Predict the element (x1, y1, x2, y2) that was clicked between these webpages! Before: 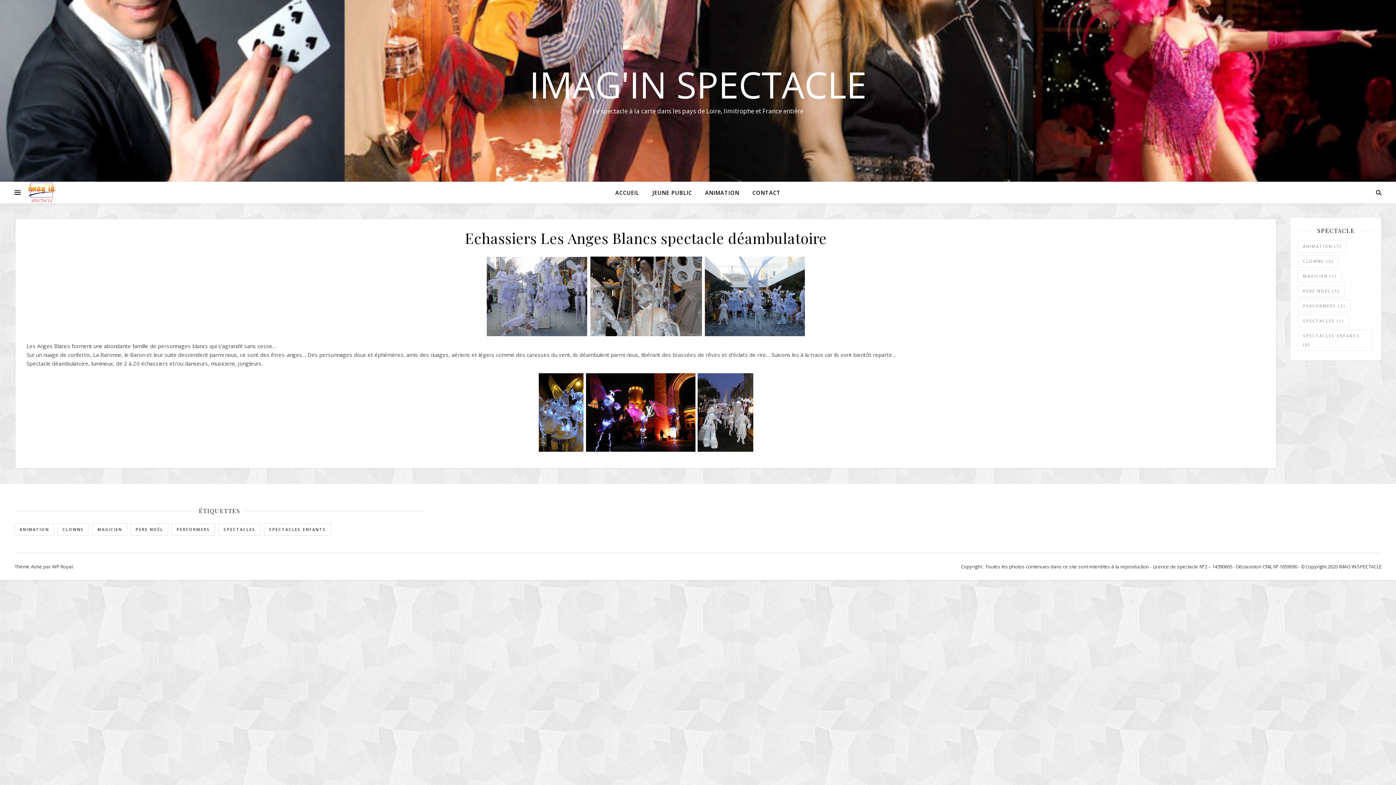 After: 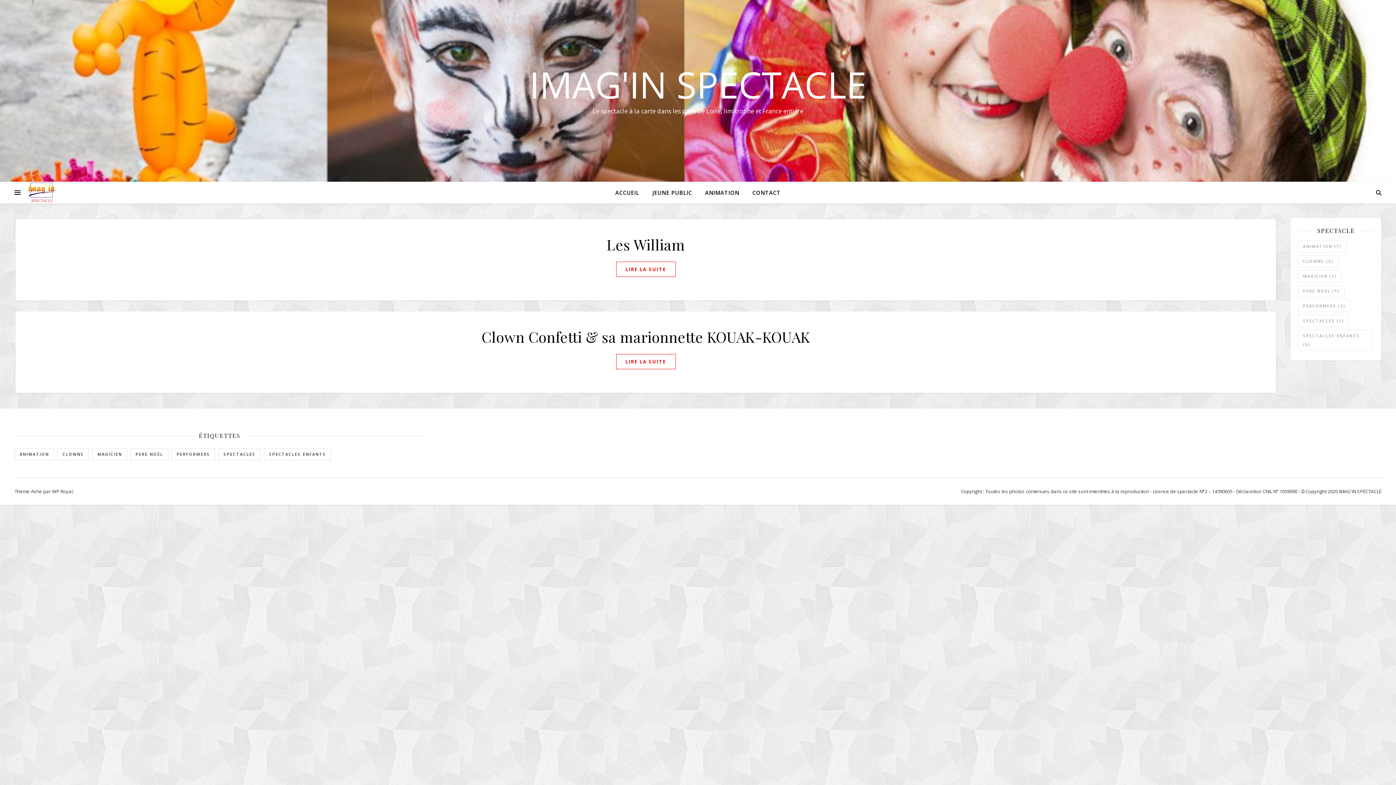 Action: label: CLOWNS (2 éléments) bbox: (57, 523, 89, 536)